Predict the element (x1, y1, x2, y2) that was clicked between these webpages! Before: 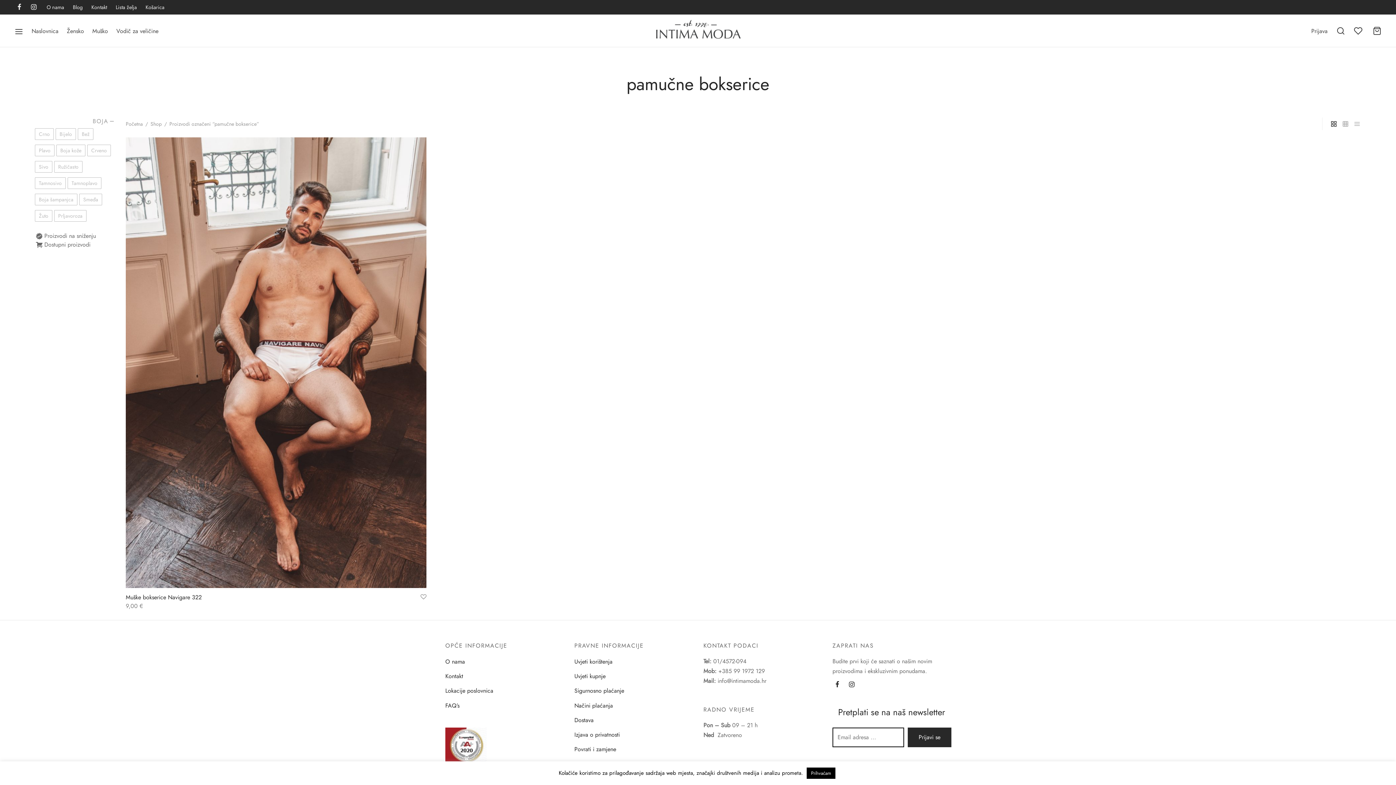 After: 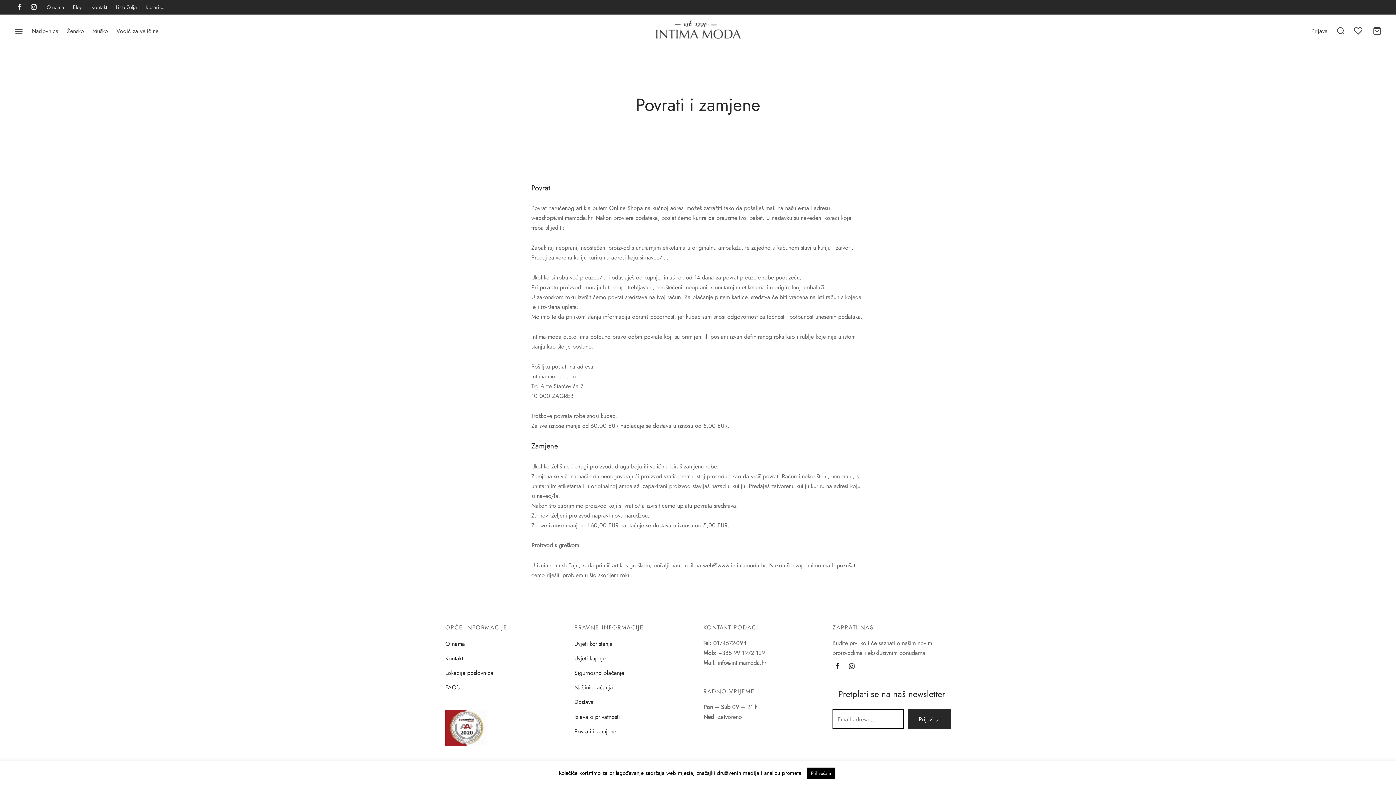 Action: bbox: (574, 744, 616, 755) label: Povrati i zamjene